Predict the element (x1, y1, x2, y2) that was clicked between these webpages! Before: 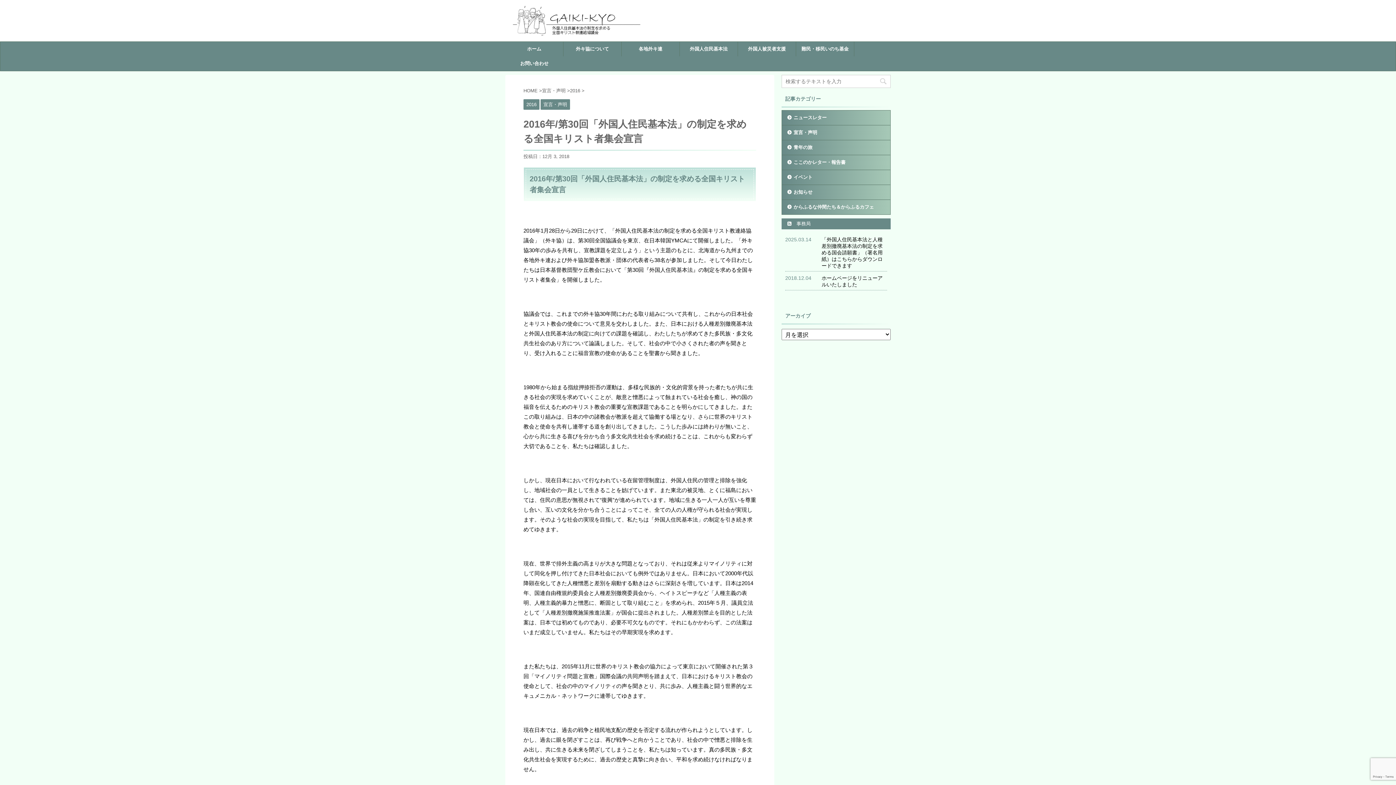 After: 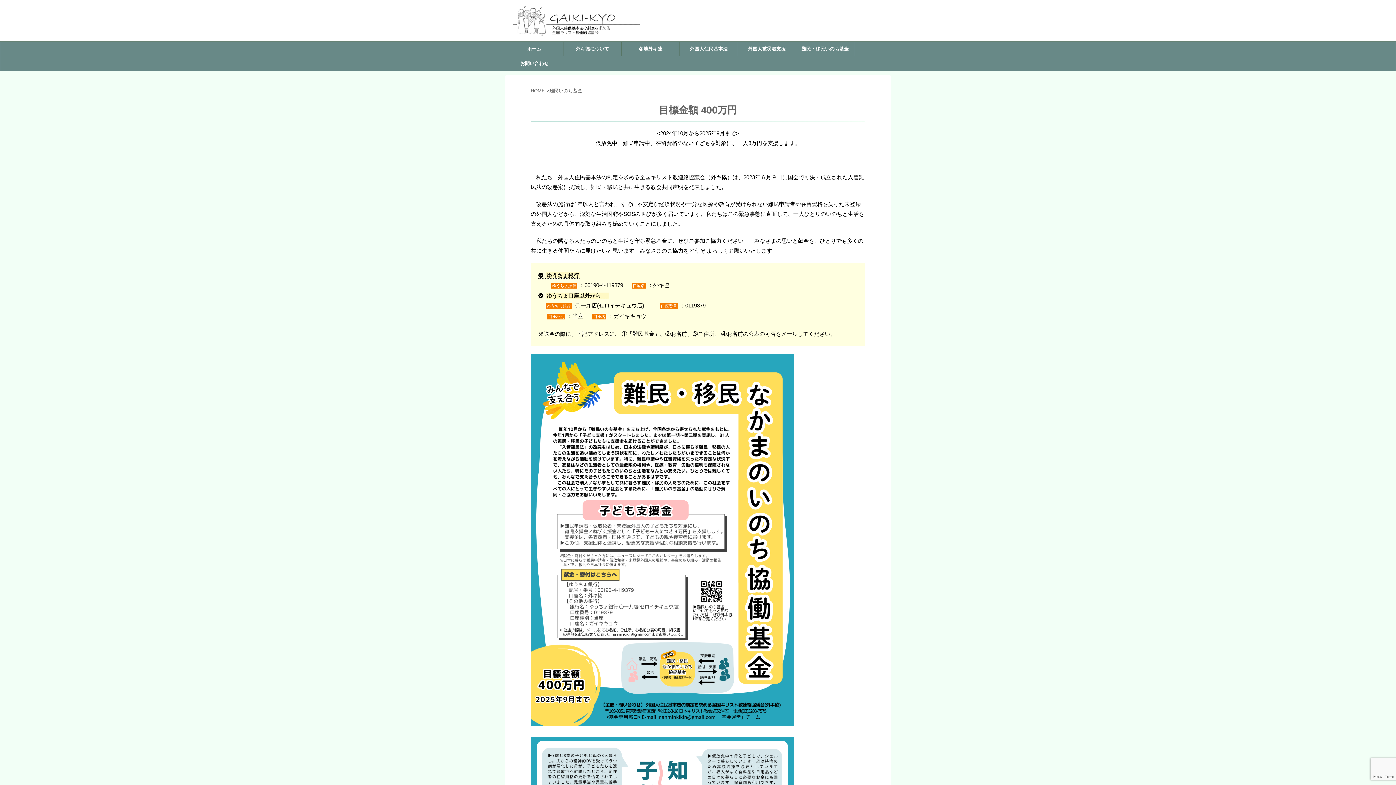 Action: bbox: (796, 41, 854, 56) label: 難民・移民いのち基金